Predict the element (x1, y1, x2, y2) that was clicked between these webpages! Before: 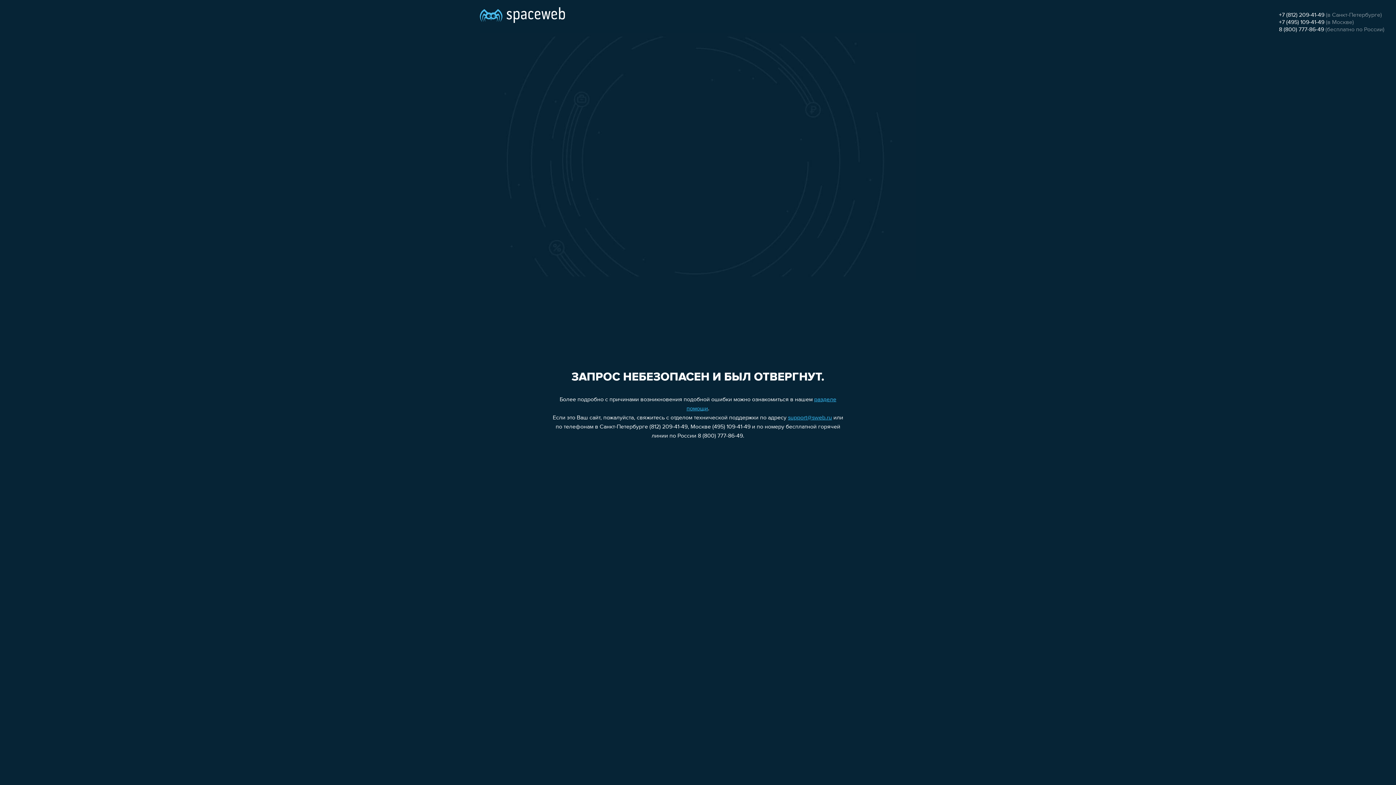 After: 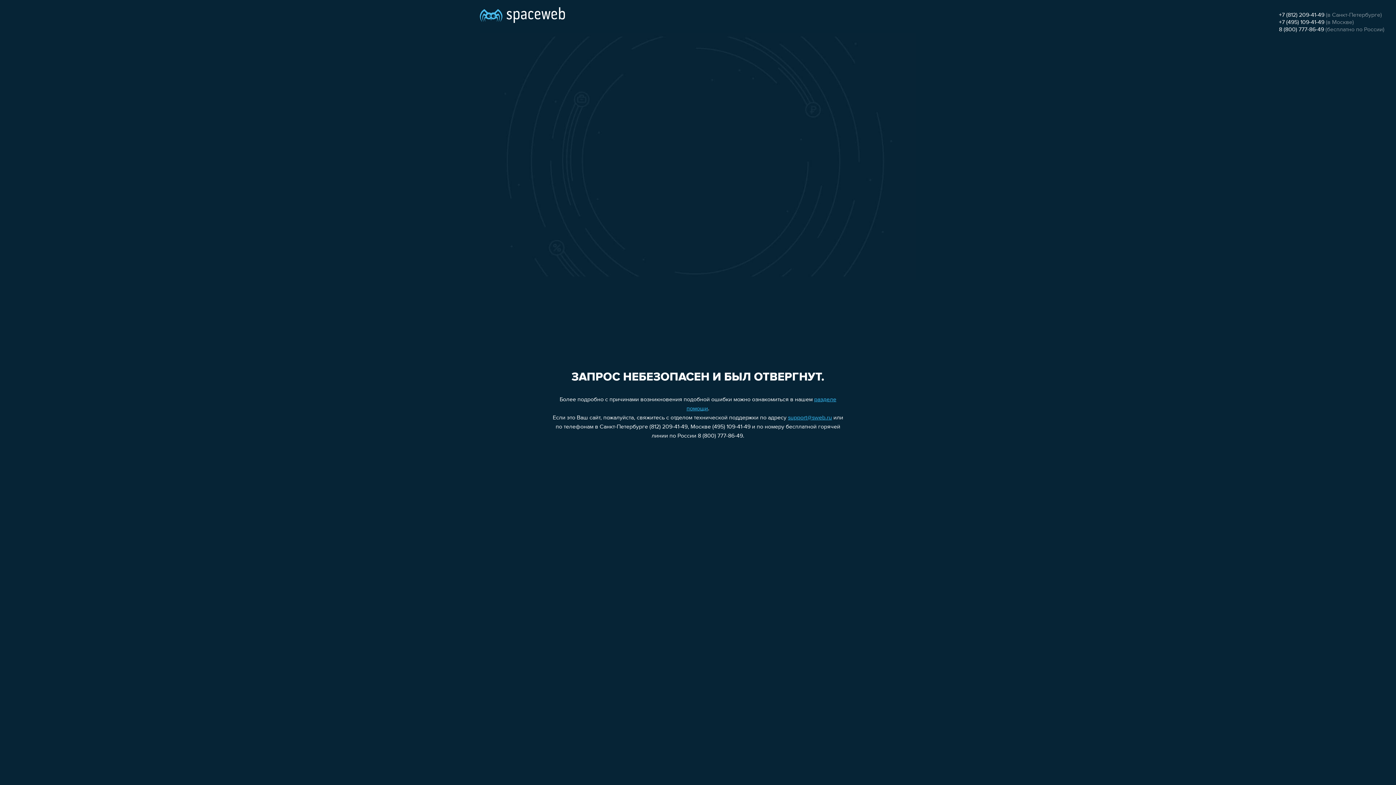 Action: bbox: (788, 415, 832, 421) label: support@sweb.ru